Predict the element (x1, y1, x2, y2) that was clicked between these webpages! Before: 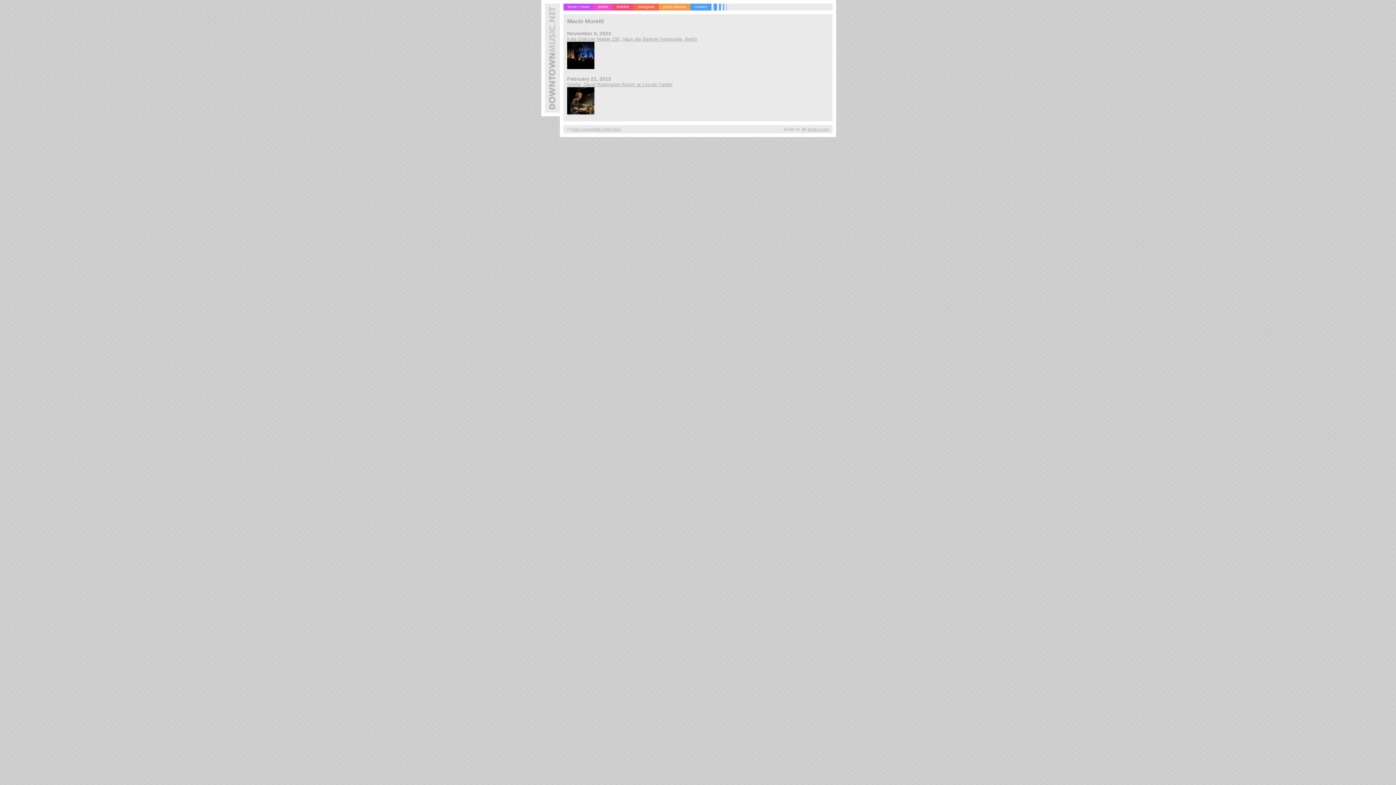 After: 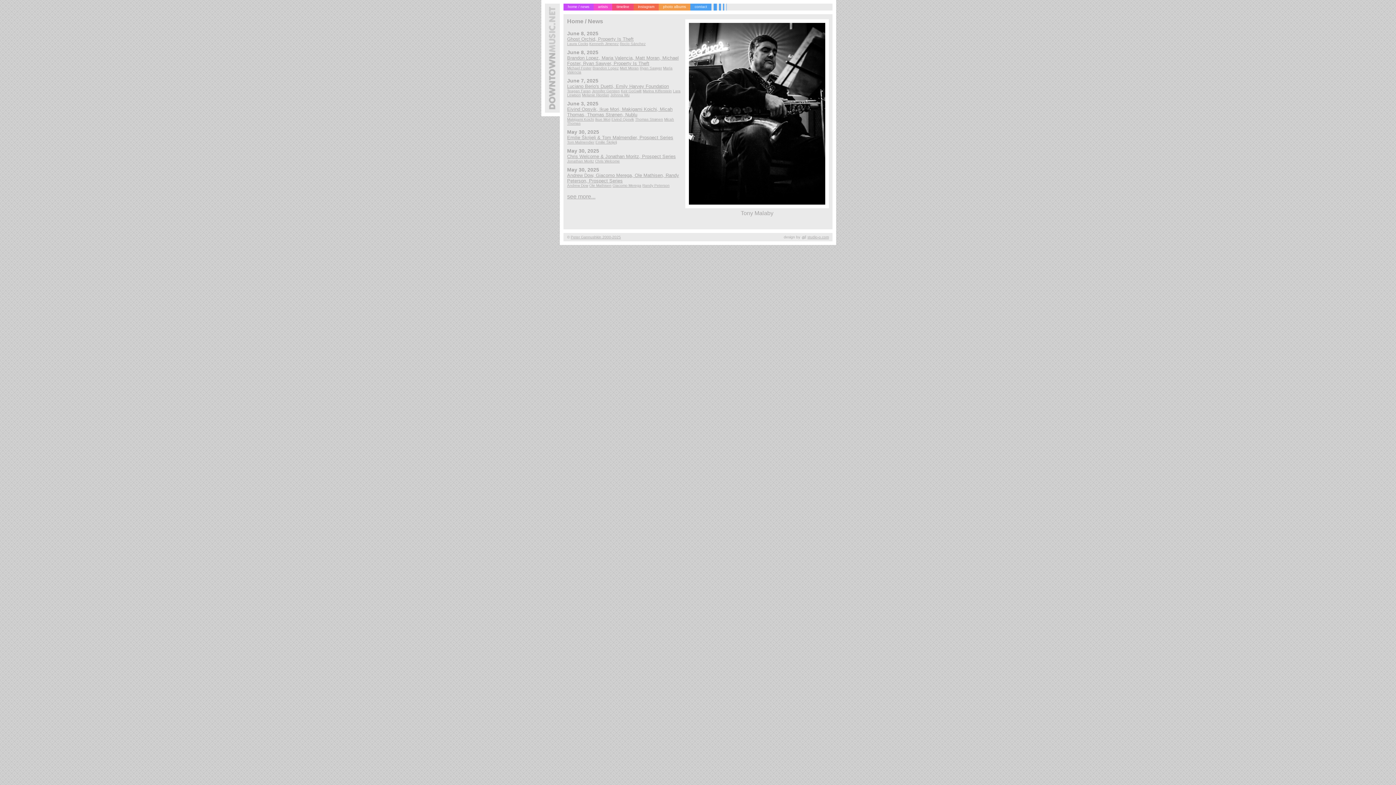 Action: label: home / news bbox: (563, 3, 593, 10)